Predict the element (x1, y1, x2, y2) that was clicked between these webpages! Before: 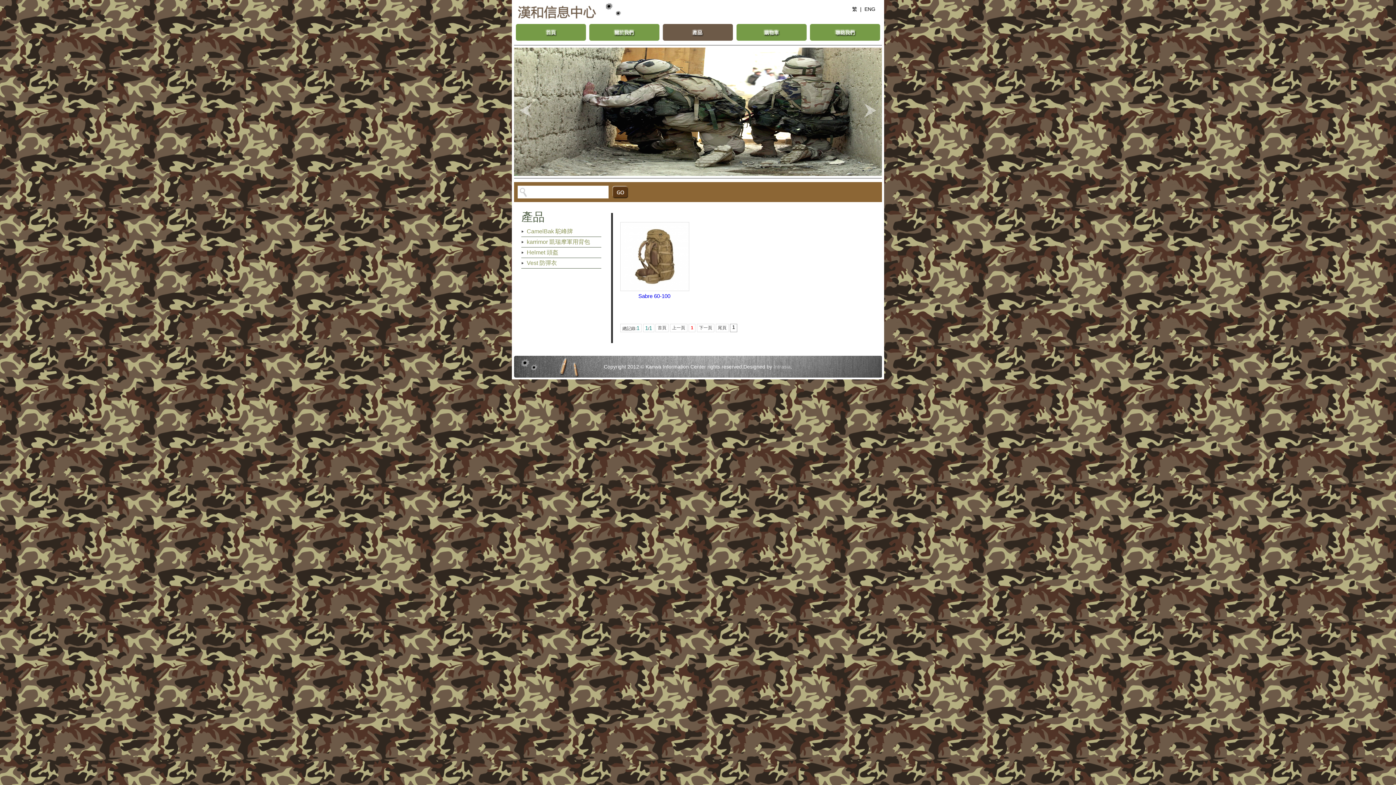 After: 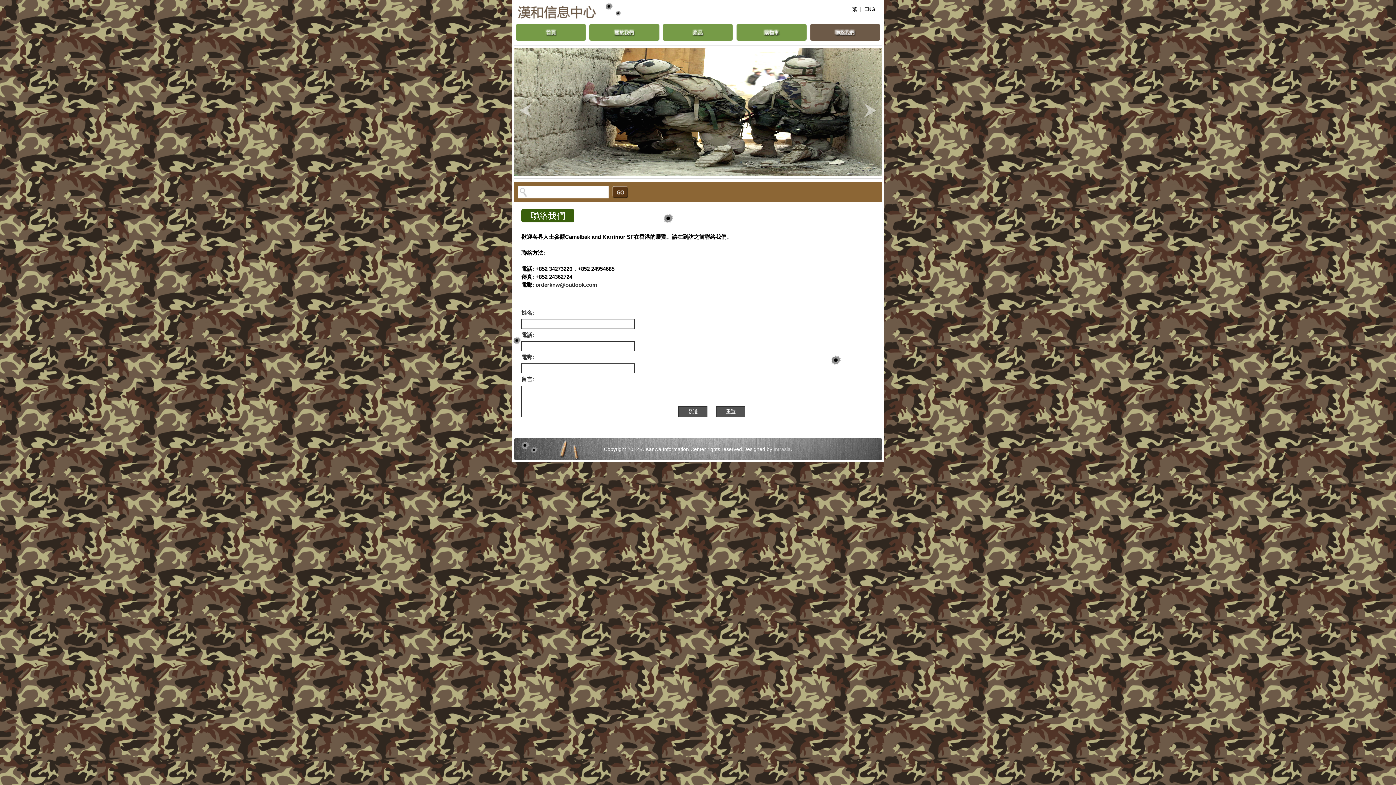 Action: bbox: (810, 24, 880, 40)